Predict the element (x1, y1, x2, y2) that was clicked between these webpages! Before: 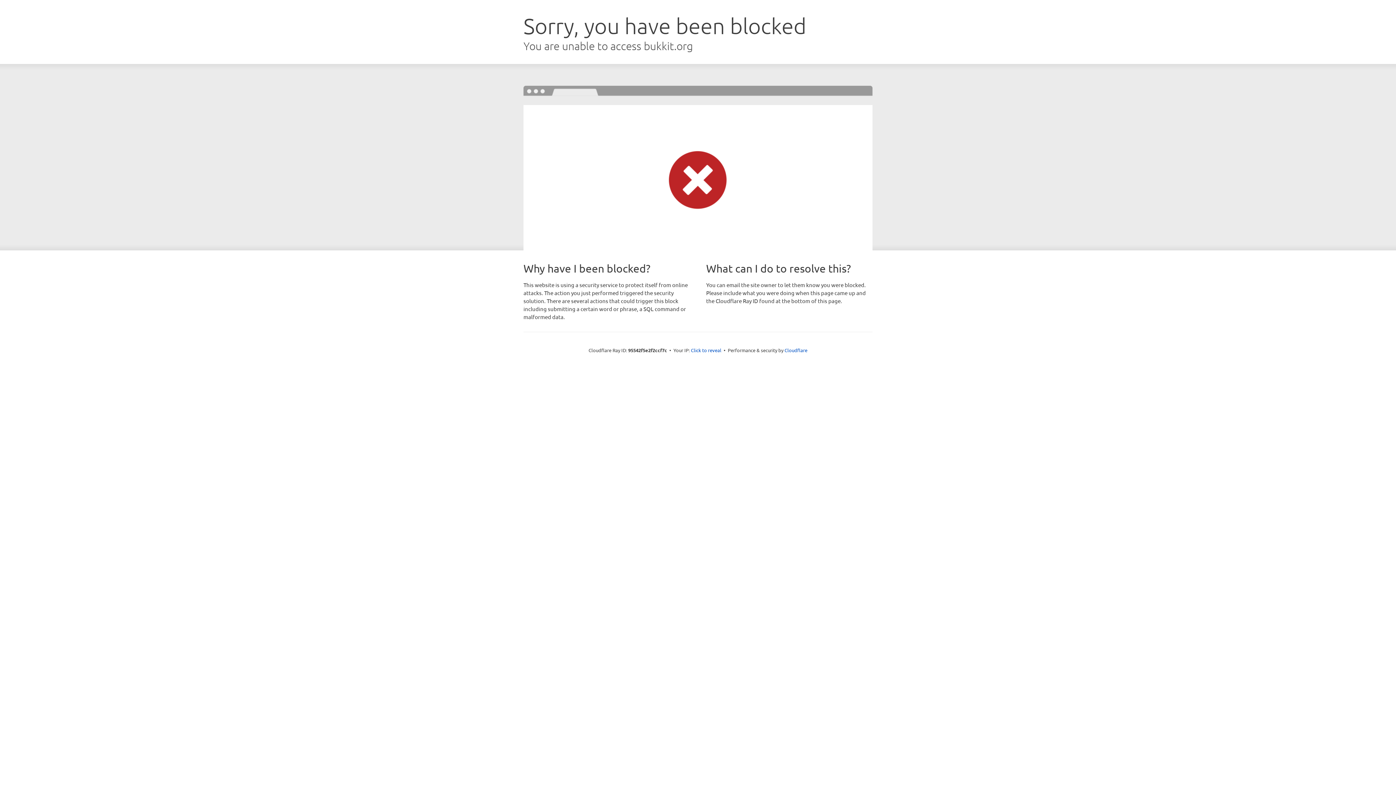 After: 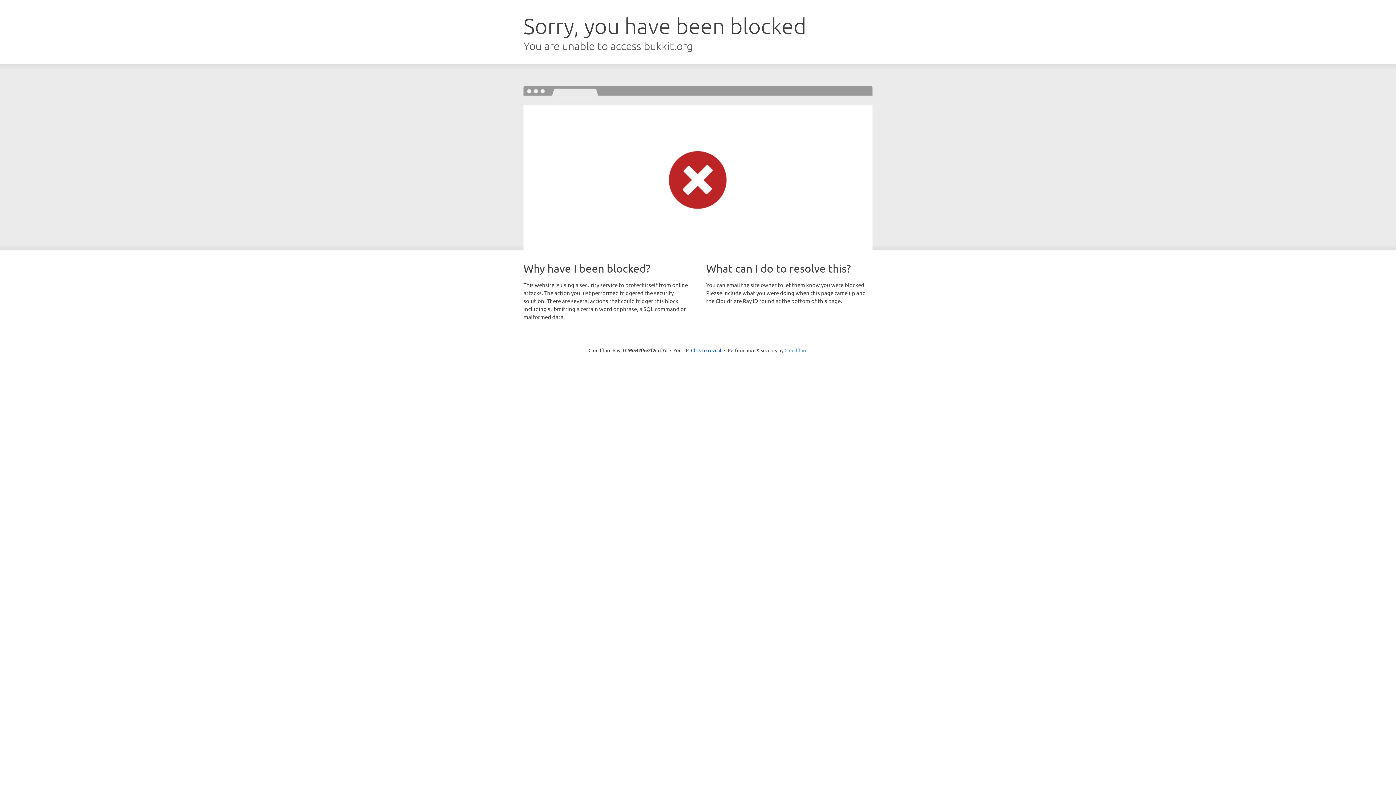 Action: bbox: (784, 347, 807, 353) label: Cloudflare